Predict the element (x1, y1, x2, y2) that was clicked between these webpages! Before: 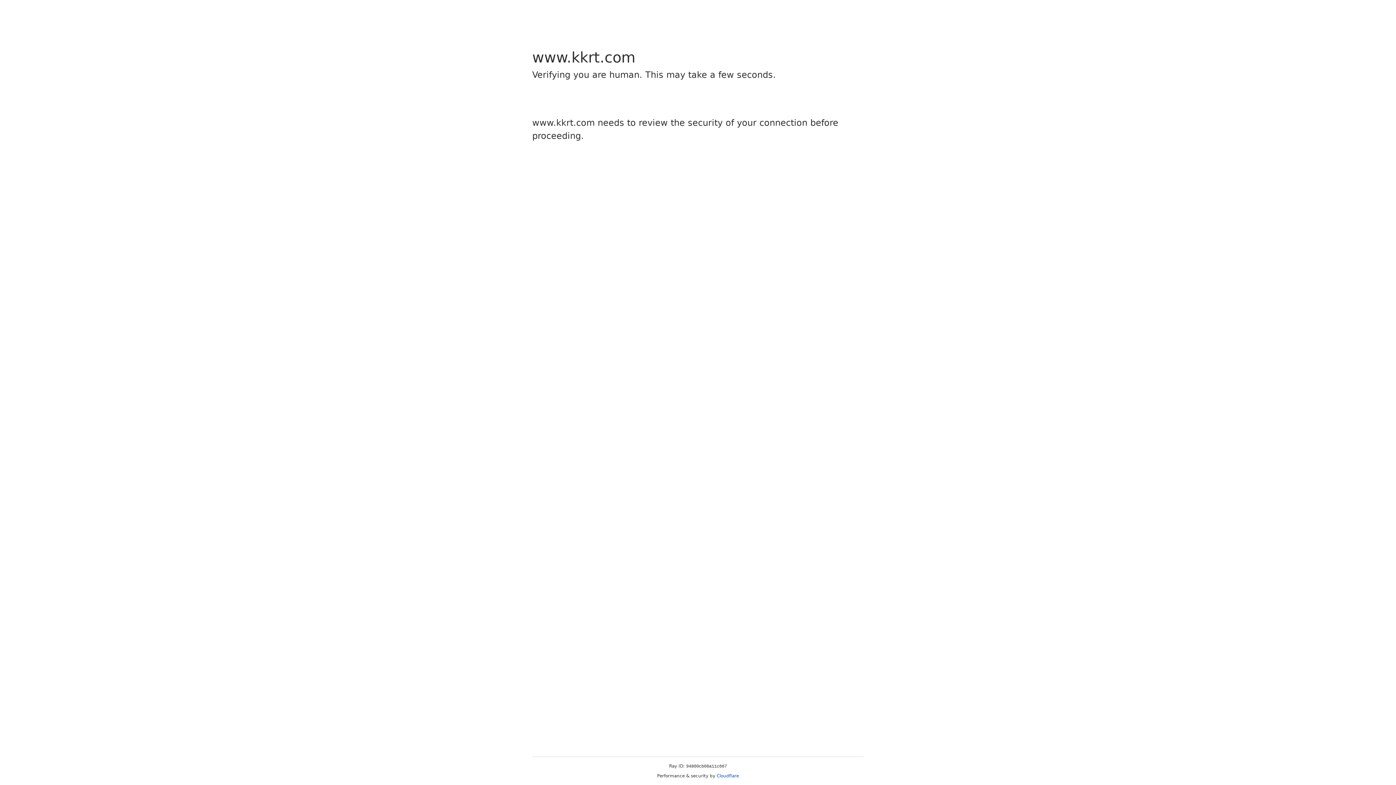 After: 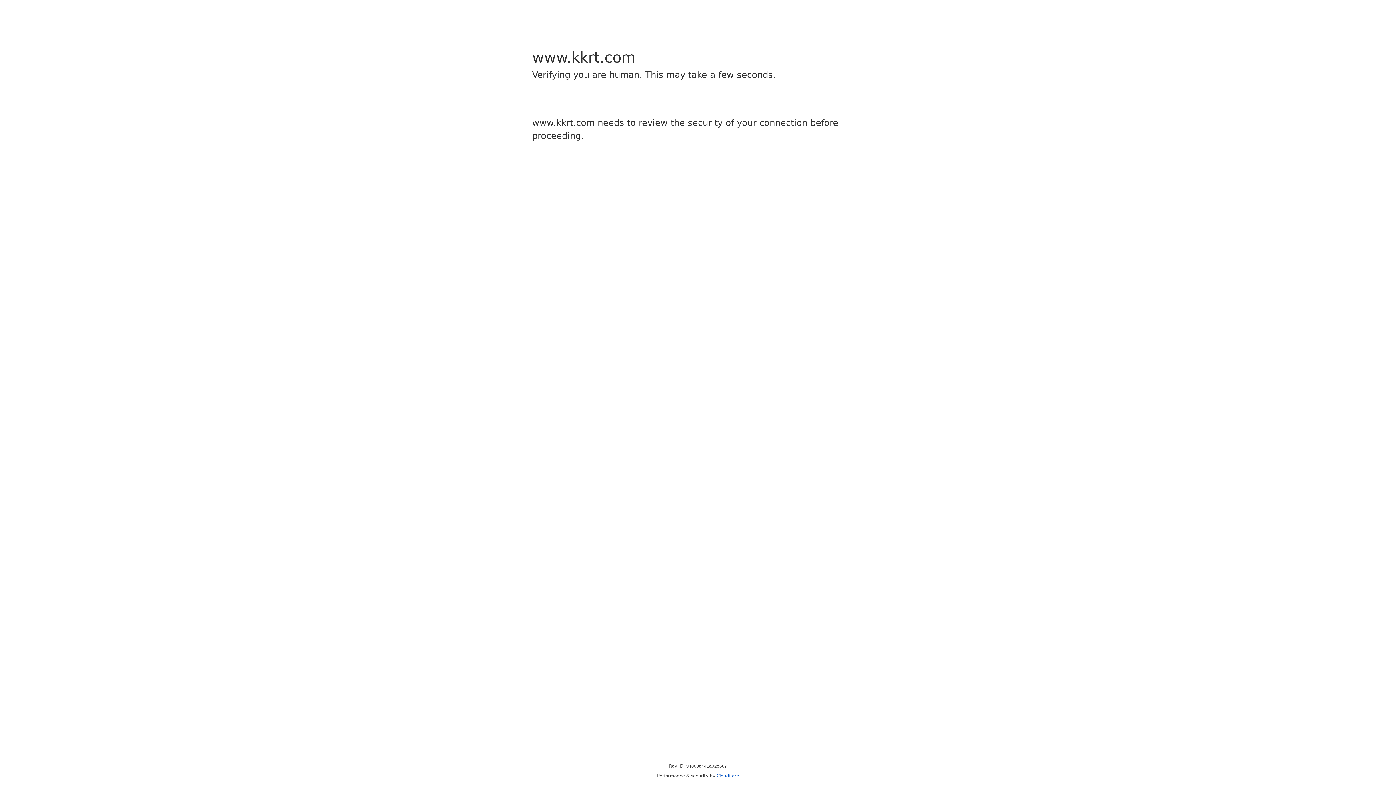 Action: bbox: (716, 773, 739, 778) label: Cloudflare